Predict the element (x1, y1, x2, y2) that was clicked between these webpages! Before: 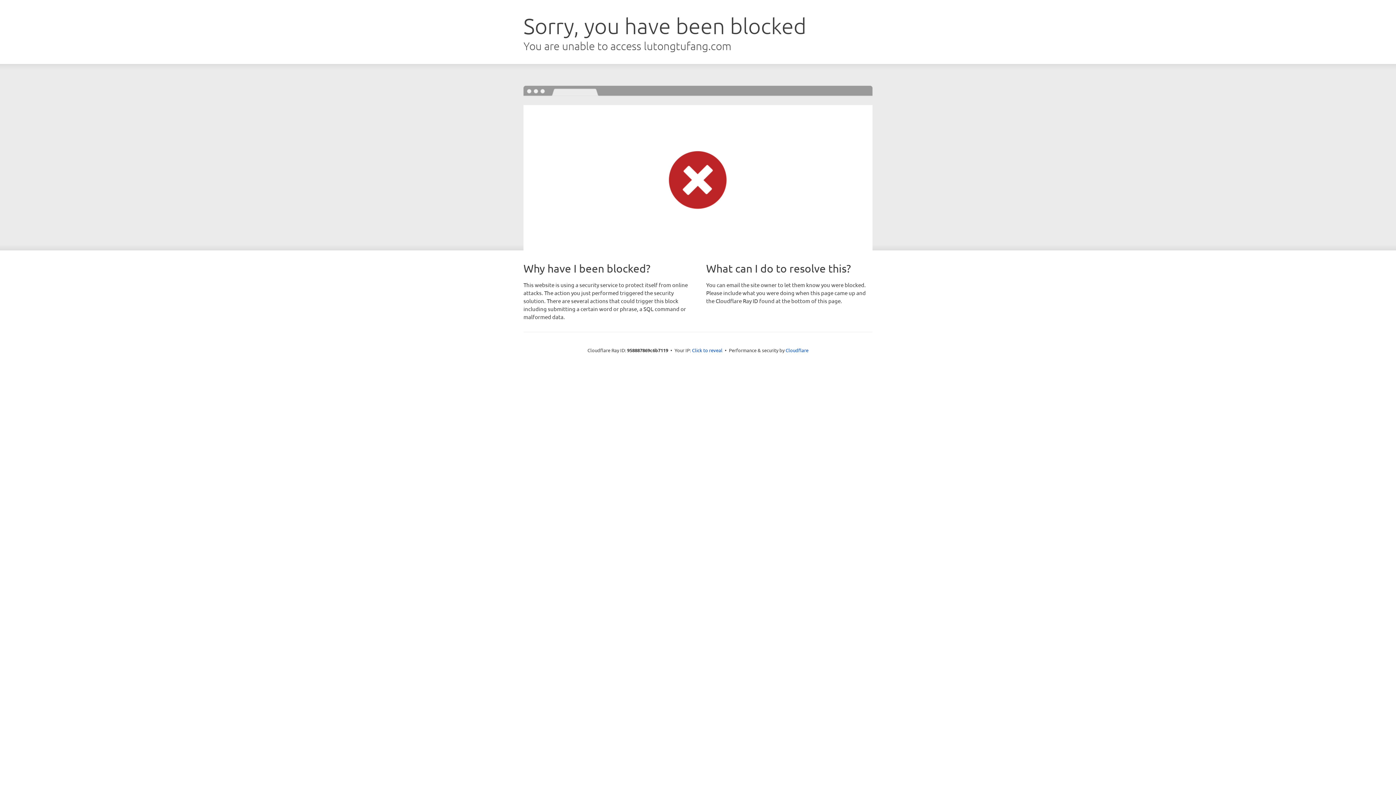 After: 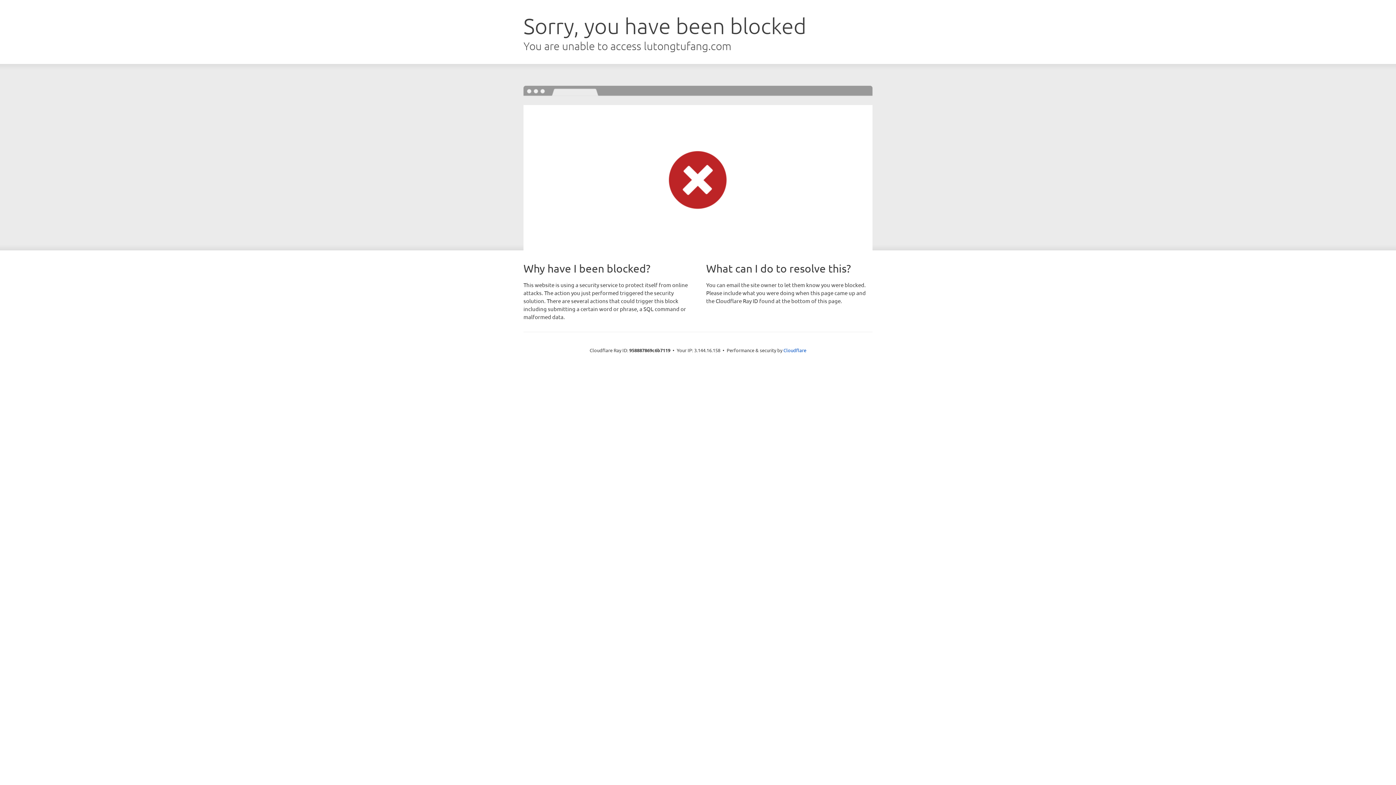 Action: bbox: (692, 346, 722, 353) label: Click to reveal